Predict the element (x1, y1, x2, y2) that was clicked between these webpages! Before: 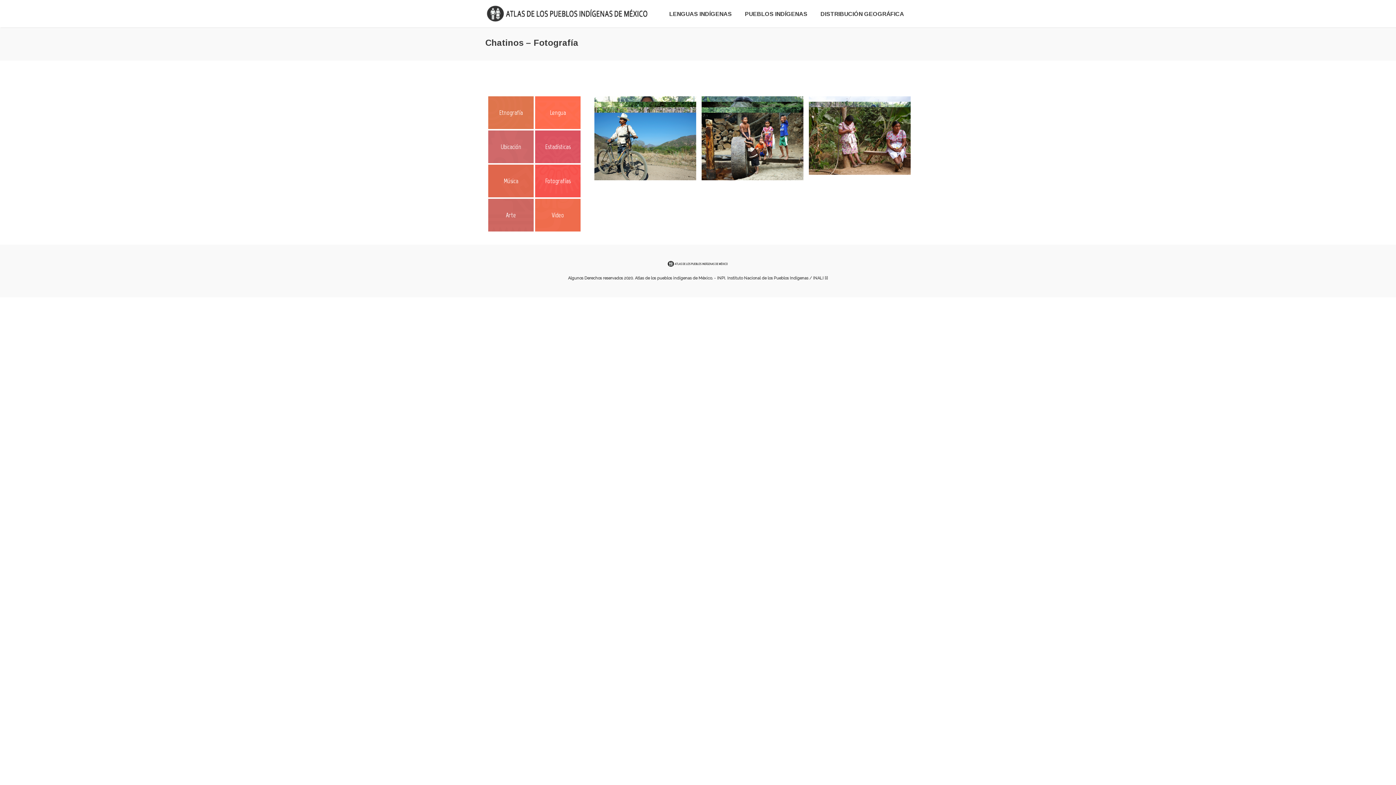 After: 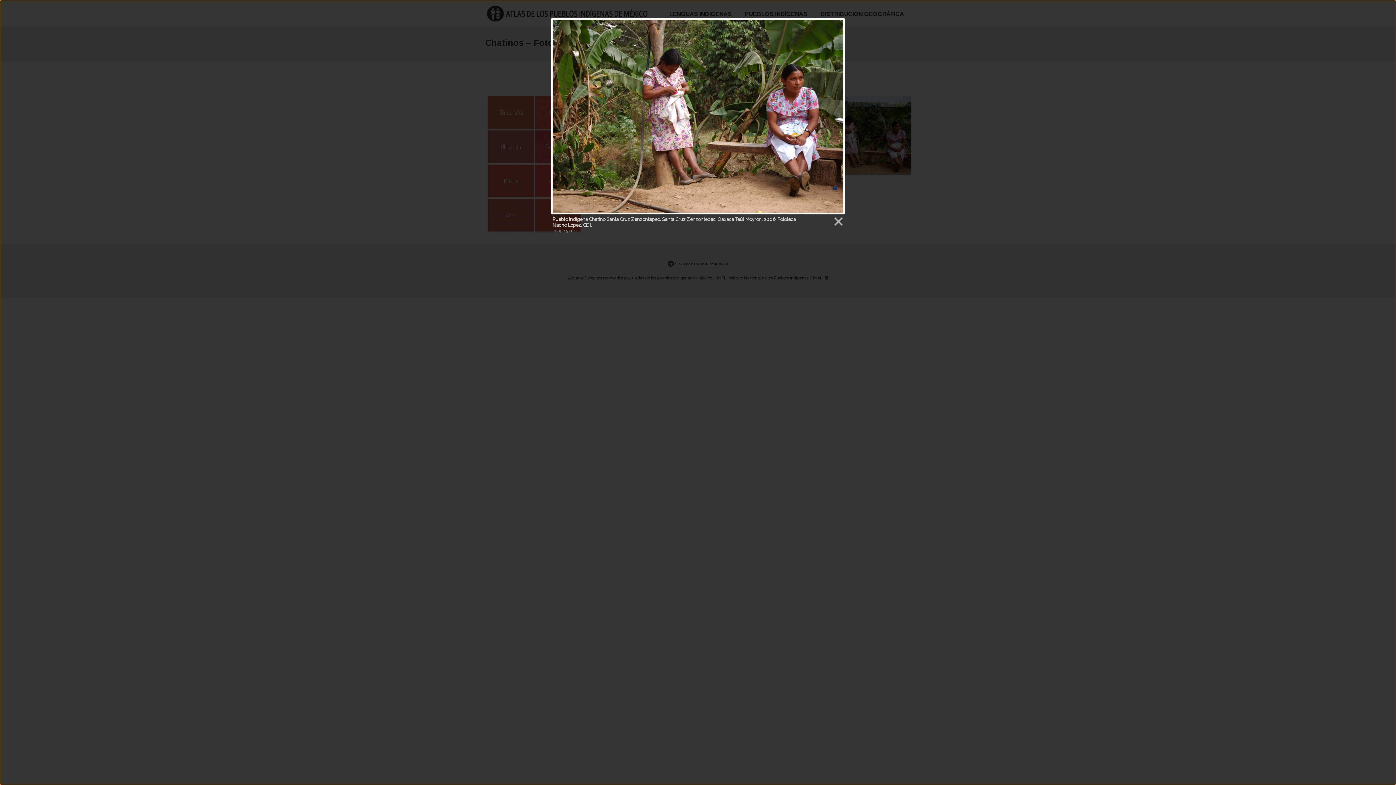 Action: bbox: (803, 103, 915, 178)